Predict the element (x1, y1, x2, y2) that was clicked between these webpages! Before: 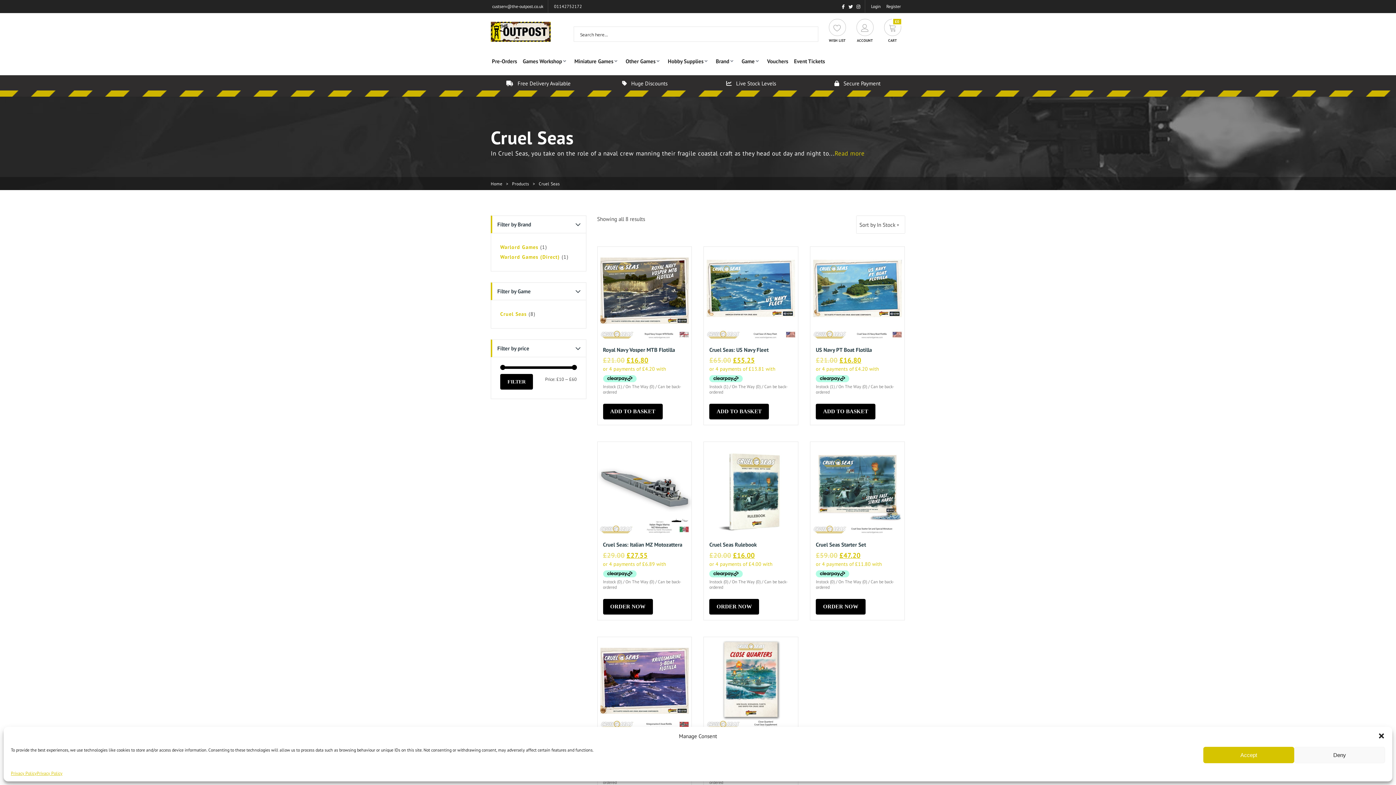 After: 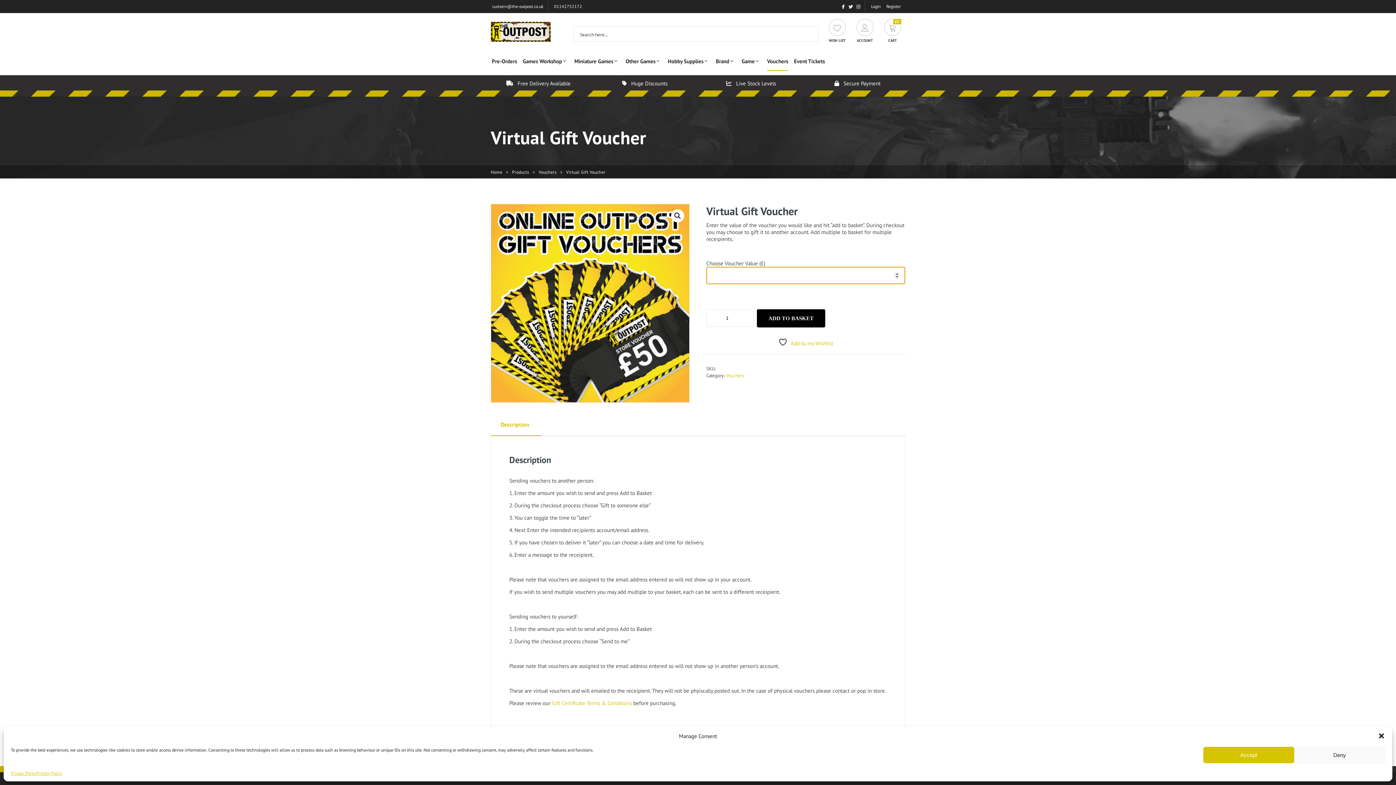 Action: label: Vouchers bbox: (767, 51, 788, 70)